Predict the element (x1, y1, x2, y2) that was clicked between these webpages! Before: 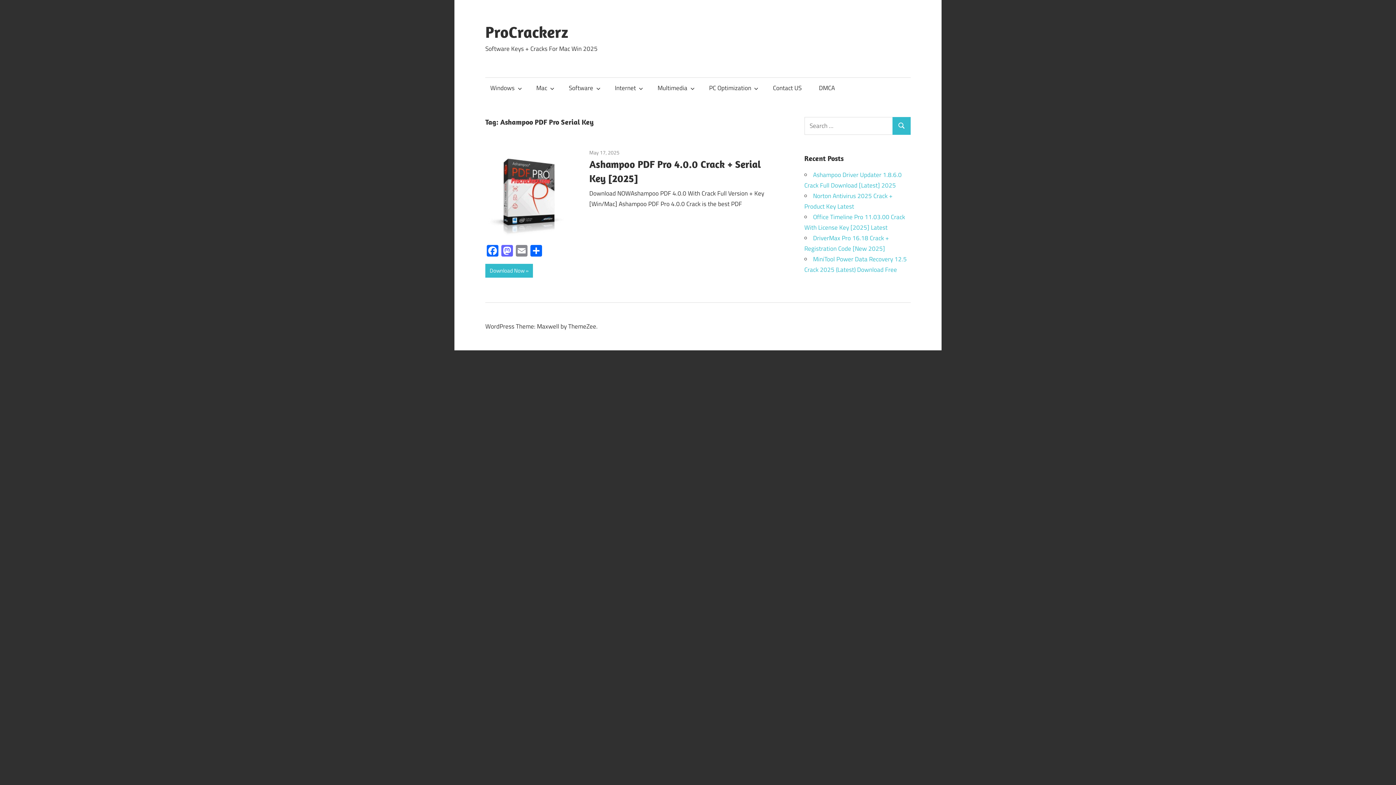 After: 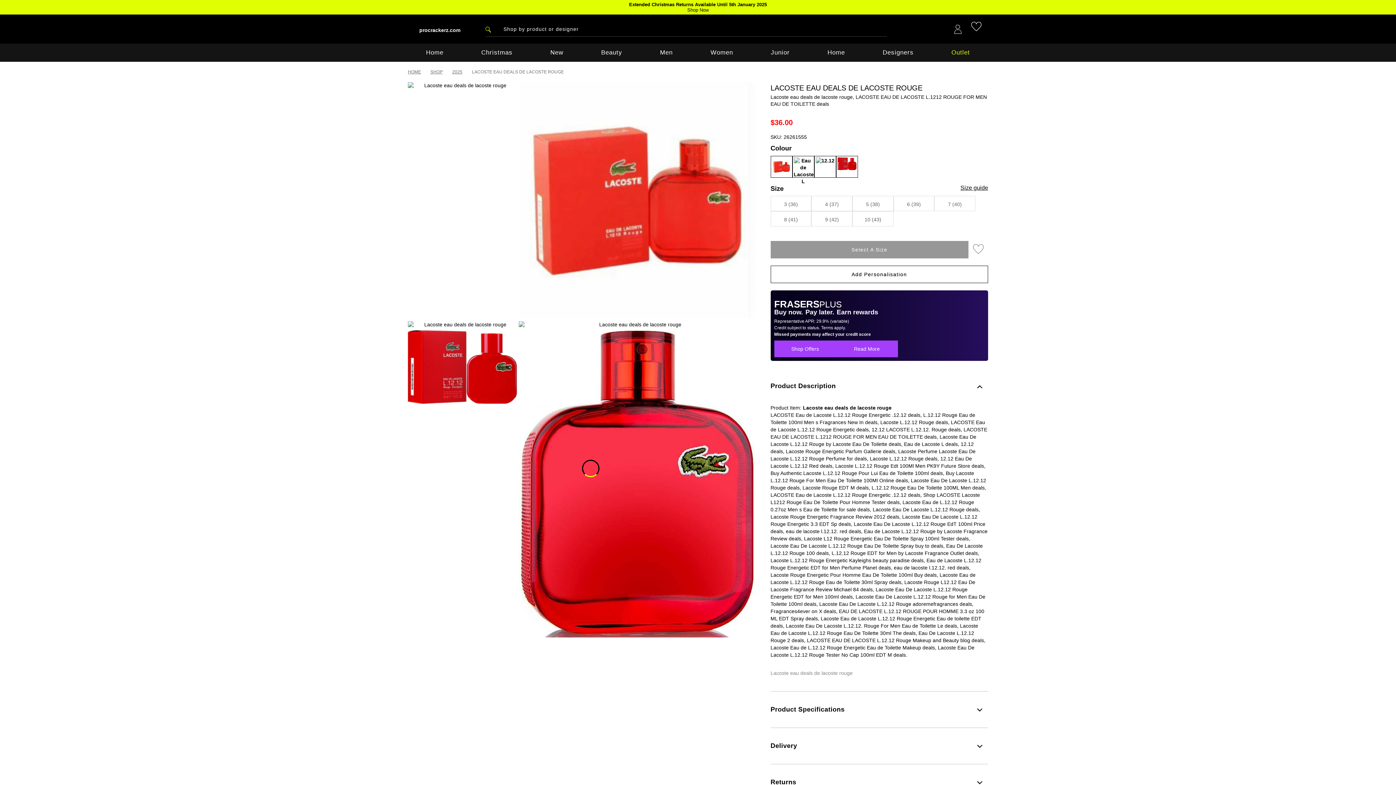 Action: label: Download Now bbox: (485, 263, 533, 277)